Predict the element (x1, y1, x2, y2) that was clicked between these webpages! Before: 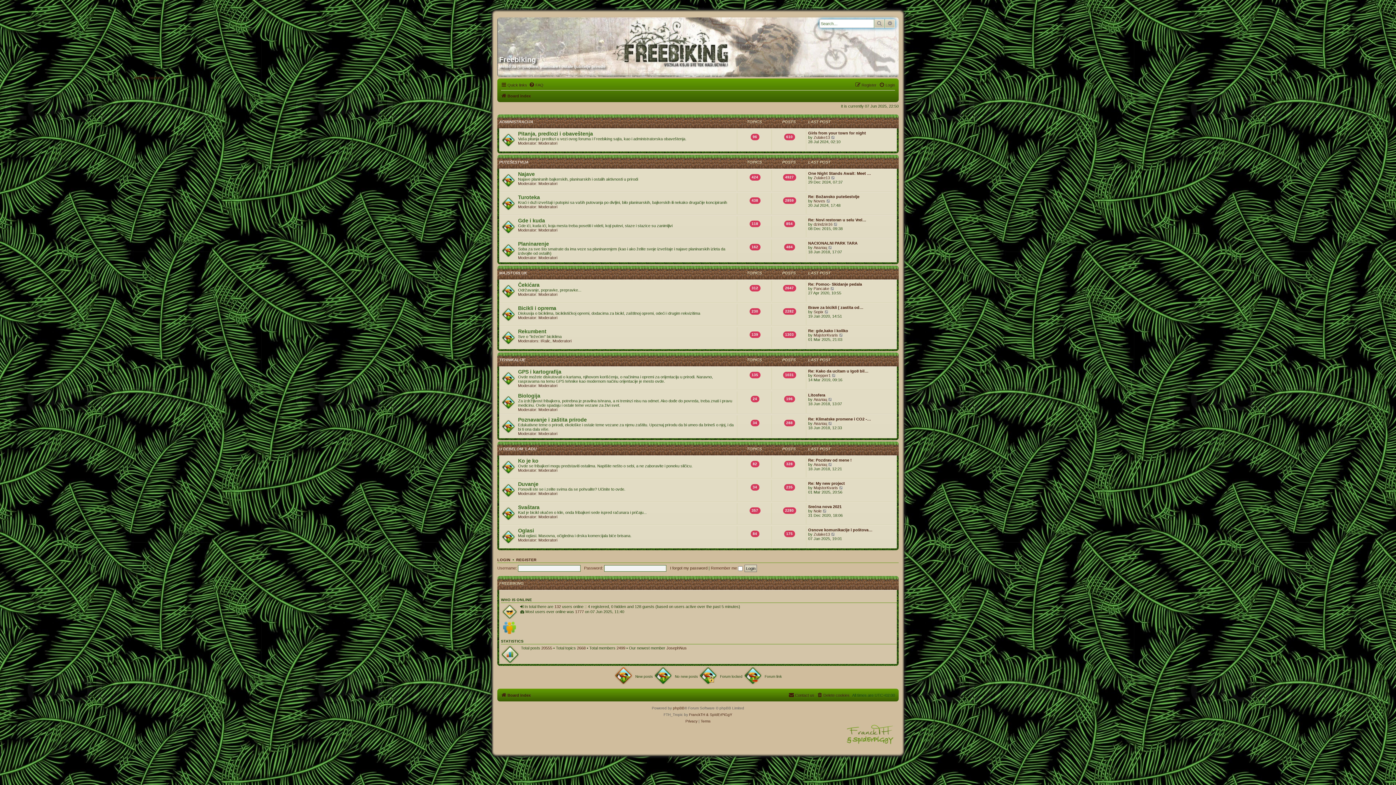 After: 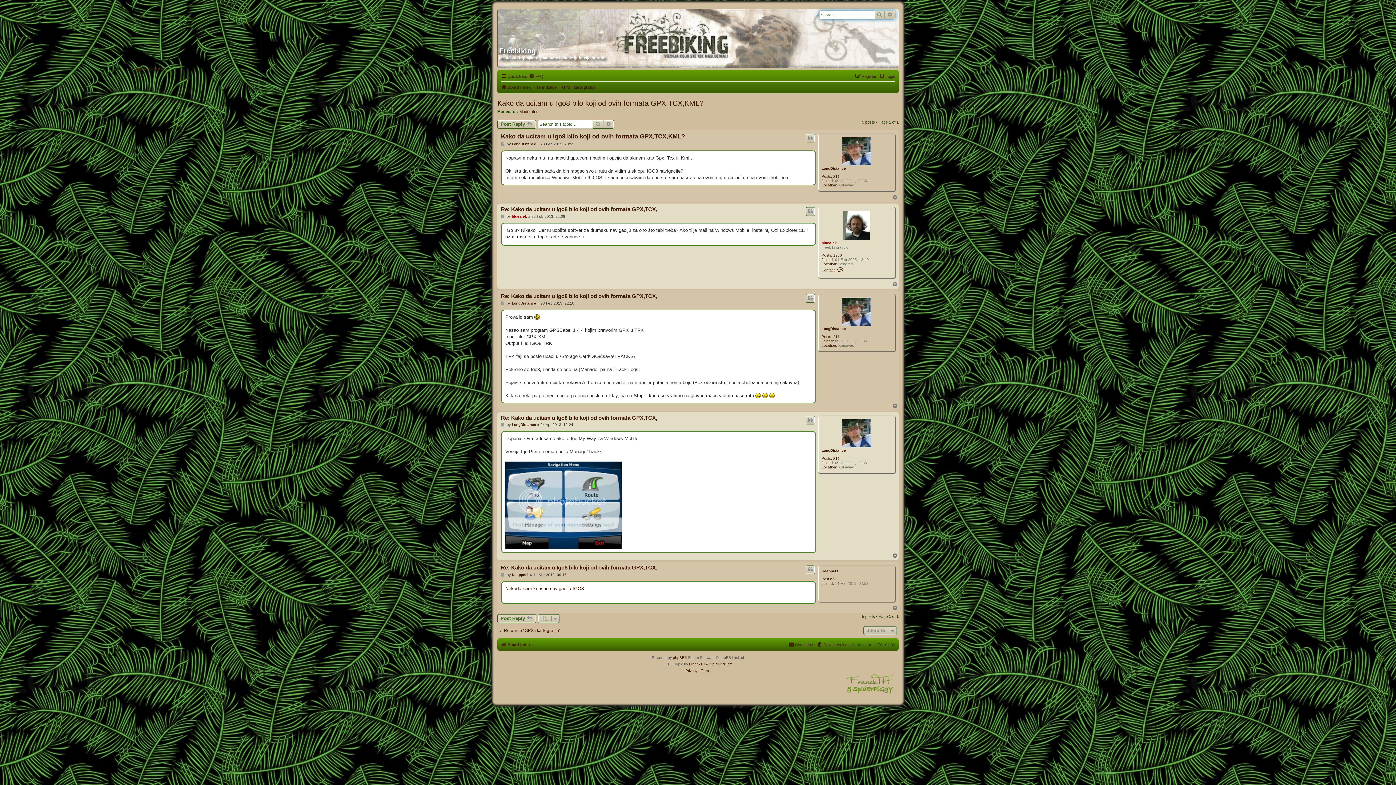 Action: bbox: (832, 373, 836, 377) label: View the latest post